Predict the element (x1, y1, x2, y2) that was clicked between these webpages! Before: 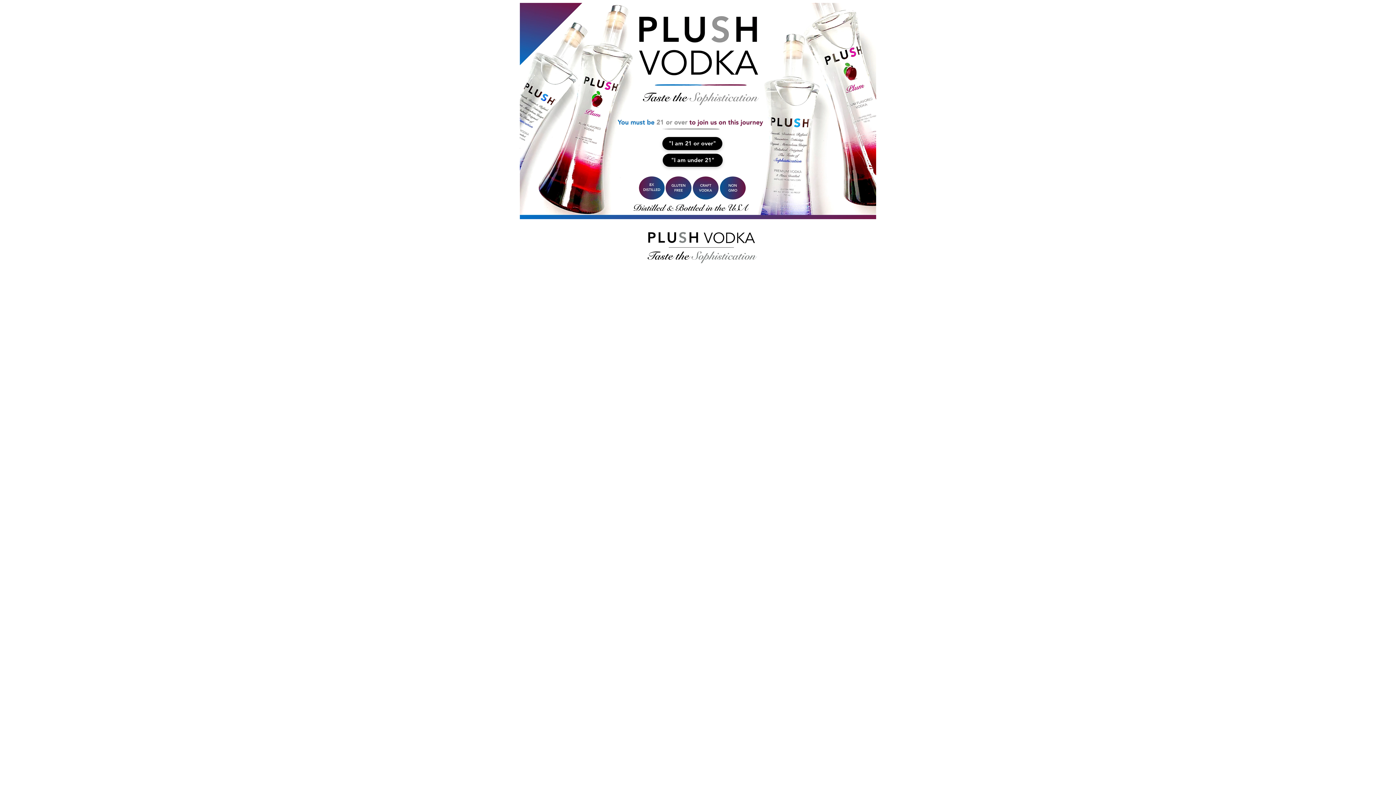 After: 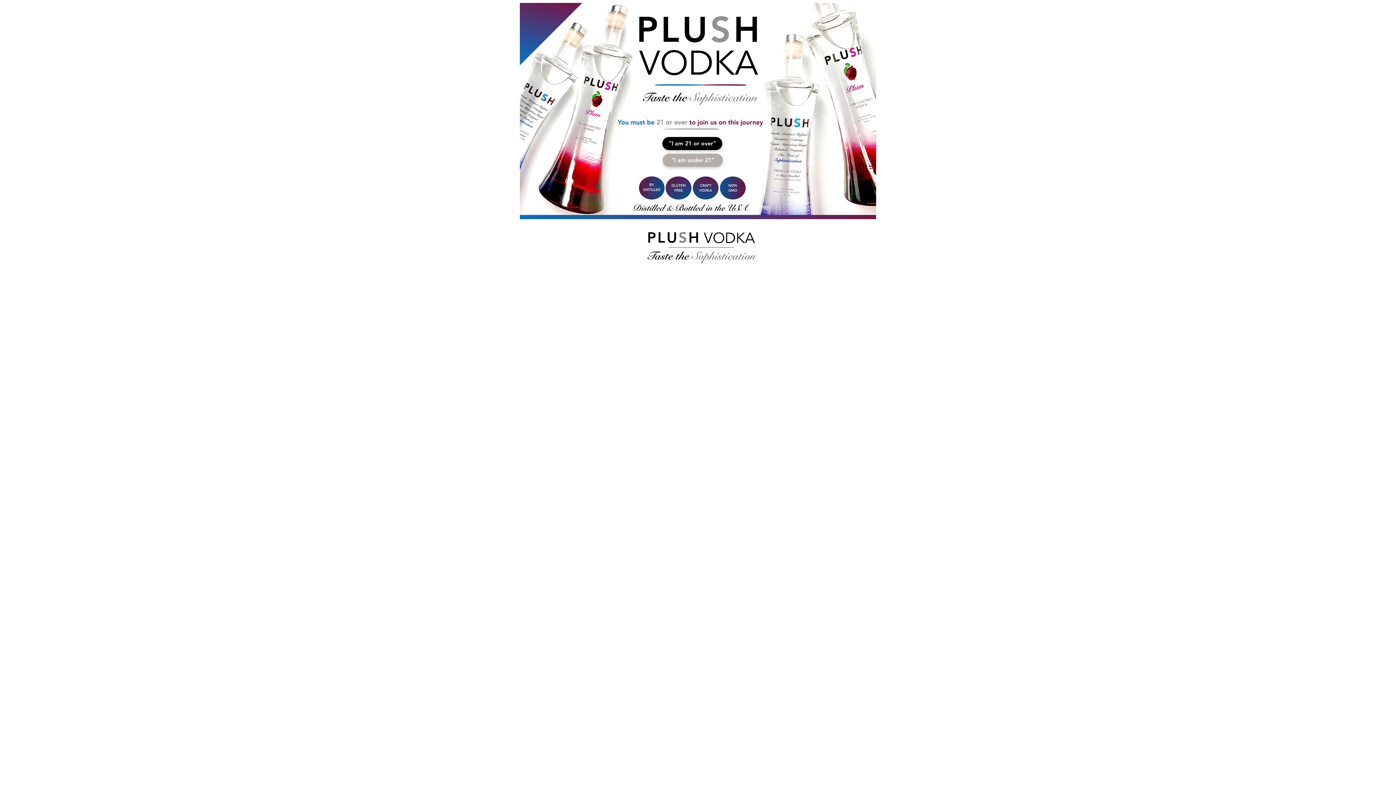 Action: bbox: (662, 153, 722, 166) label: "I am under 21"